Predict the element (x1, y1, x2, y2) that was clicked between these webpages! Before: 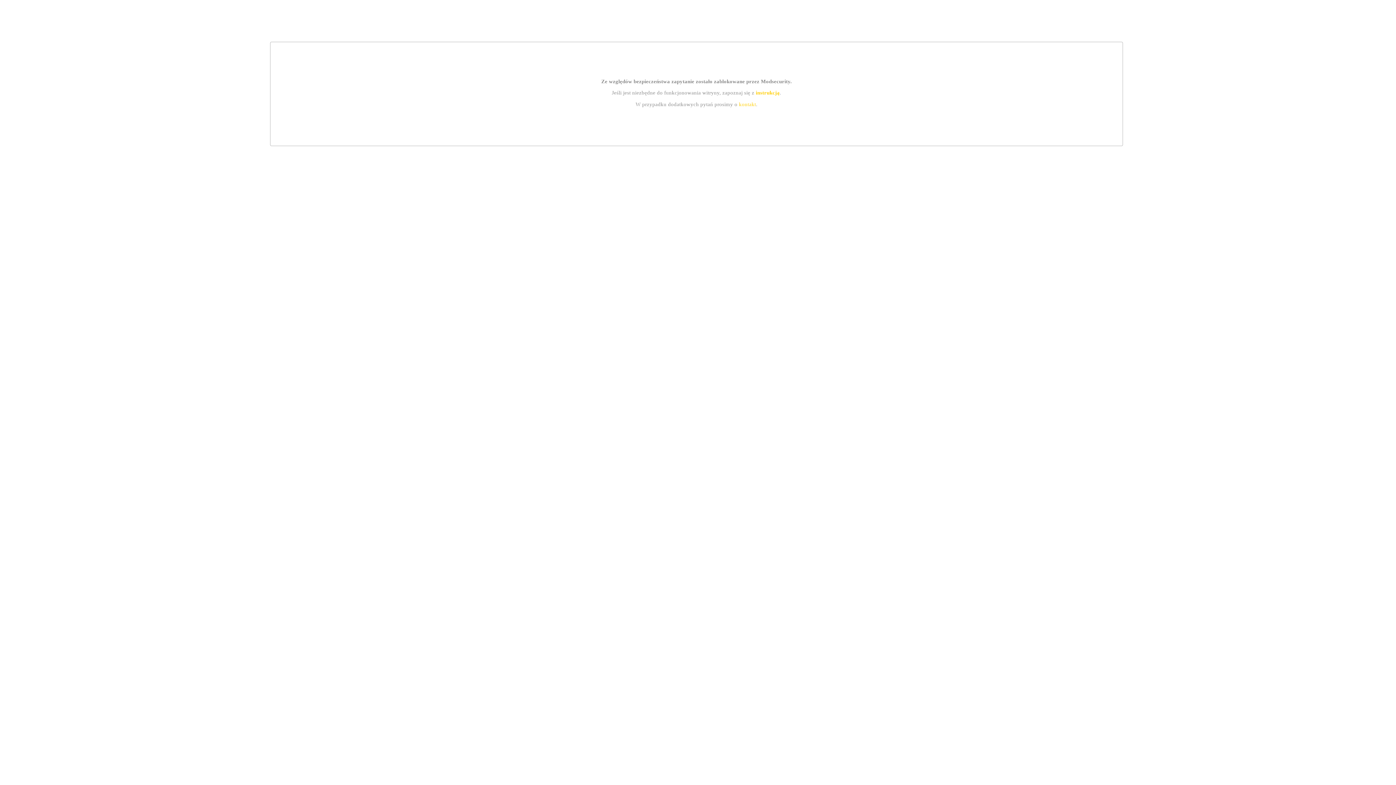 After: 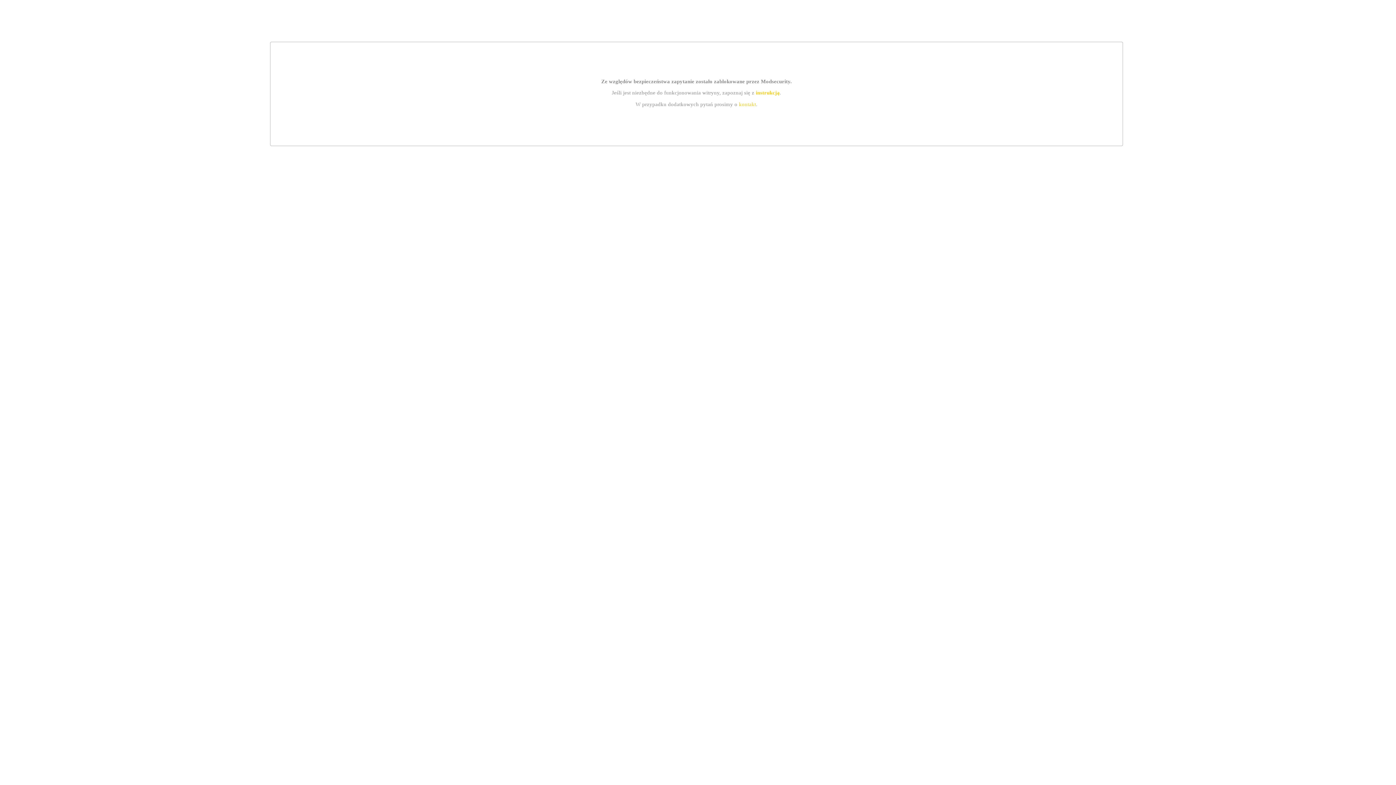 Action: bbox: (739, 101, 756, 107) label: kontakt